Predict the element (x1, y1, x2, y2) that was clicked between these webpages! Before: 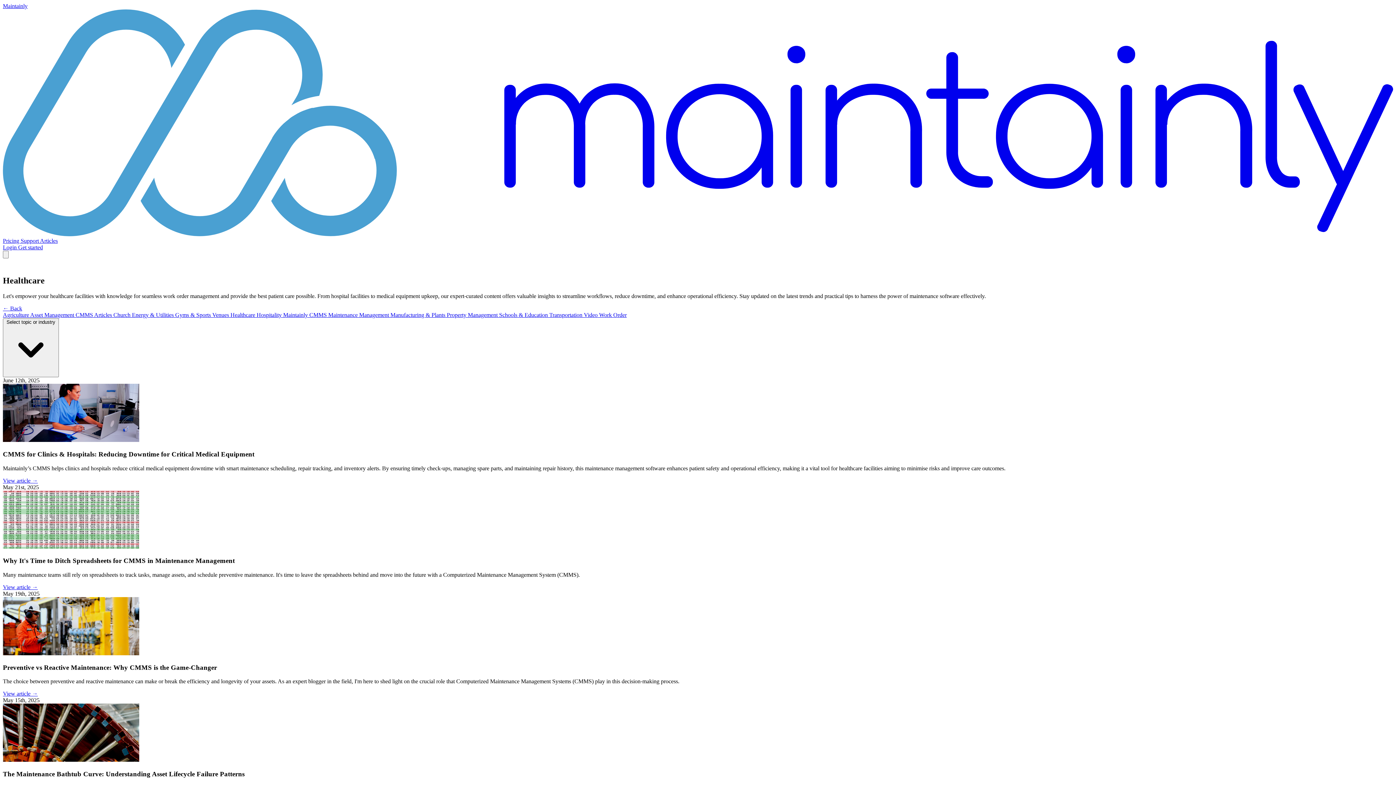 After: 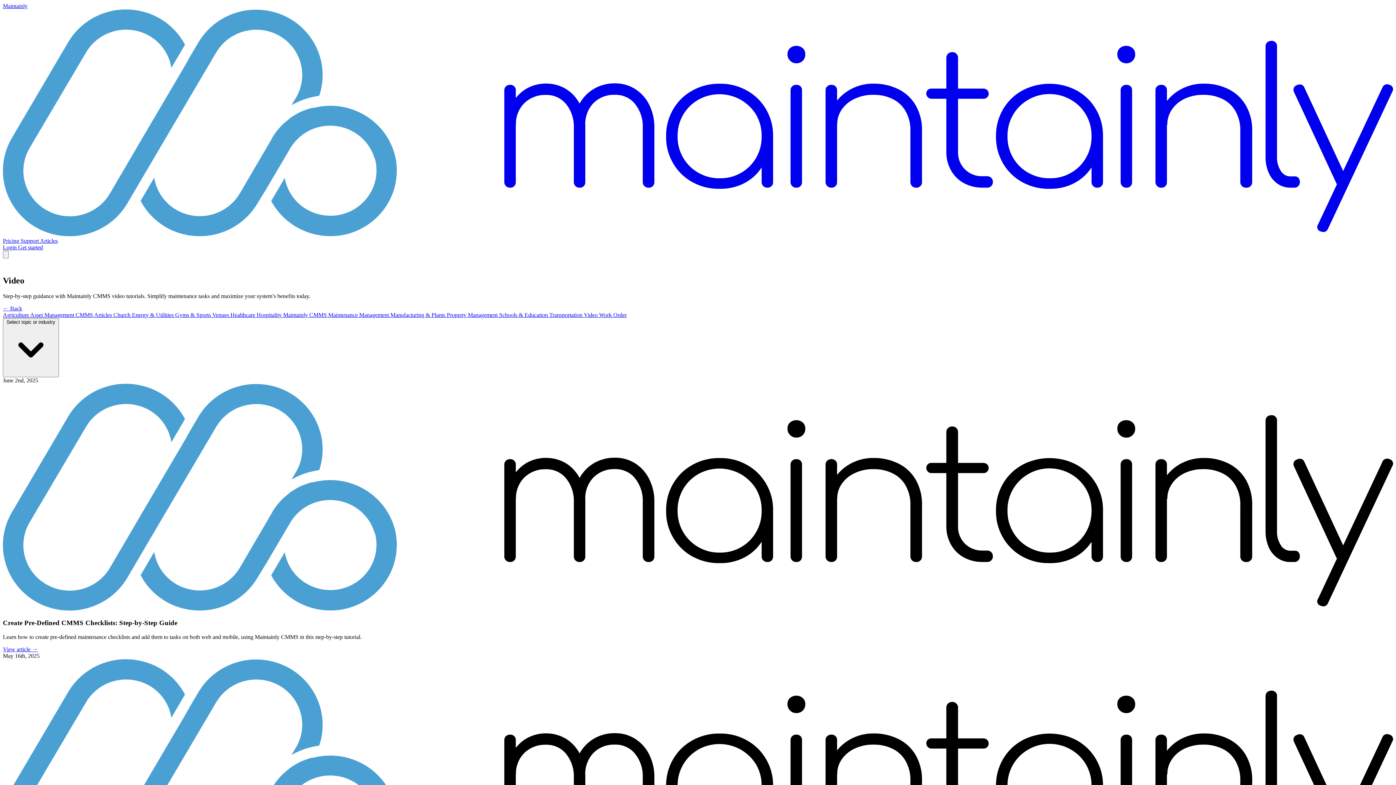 Action: label: Video  bbox: (584, 312, 599, 318)